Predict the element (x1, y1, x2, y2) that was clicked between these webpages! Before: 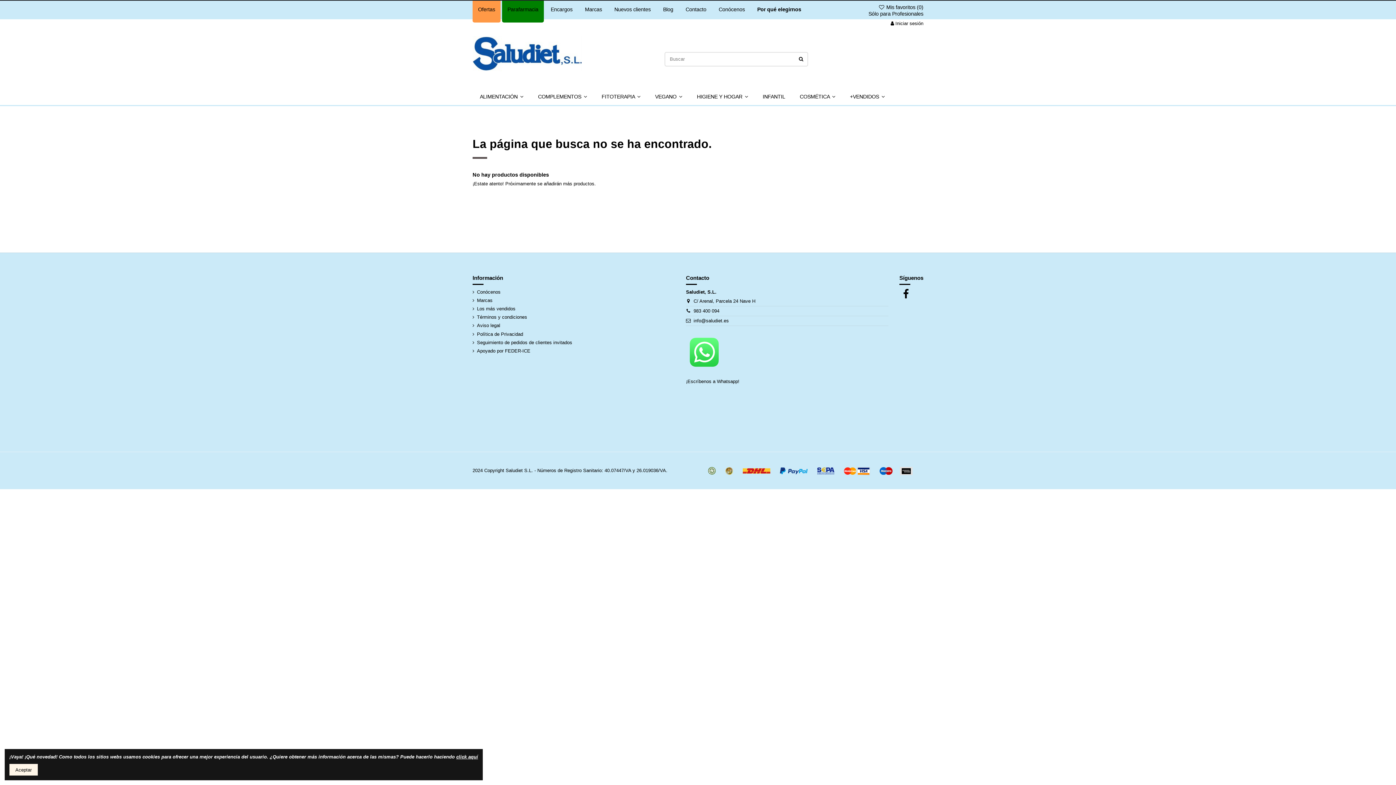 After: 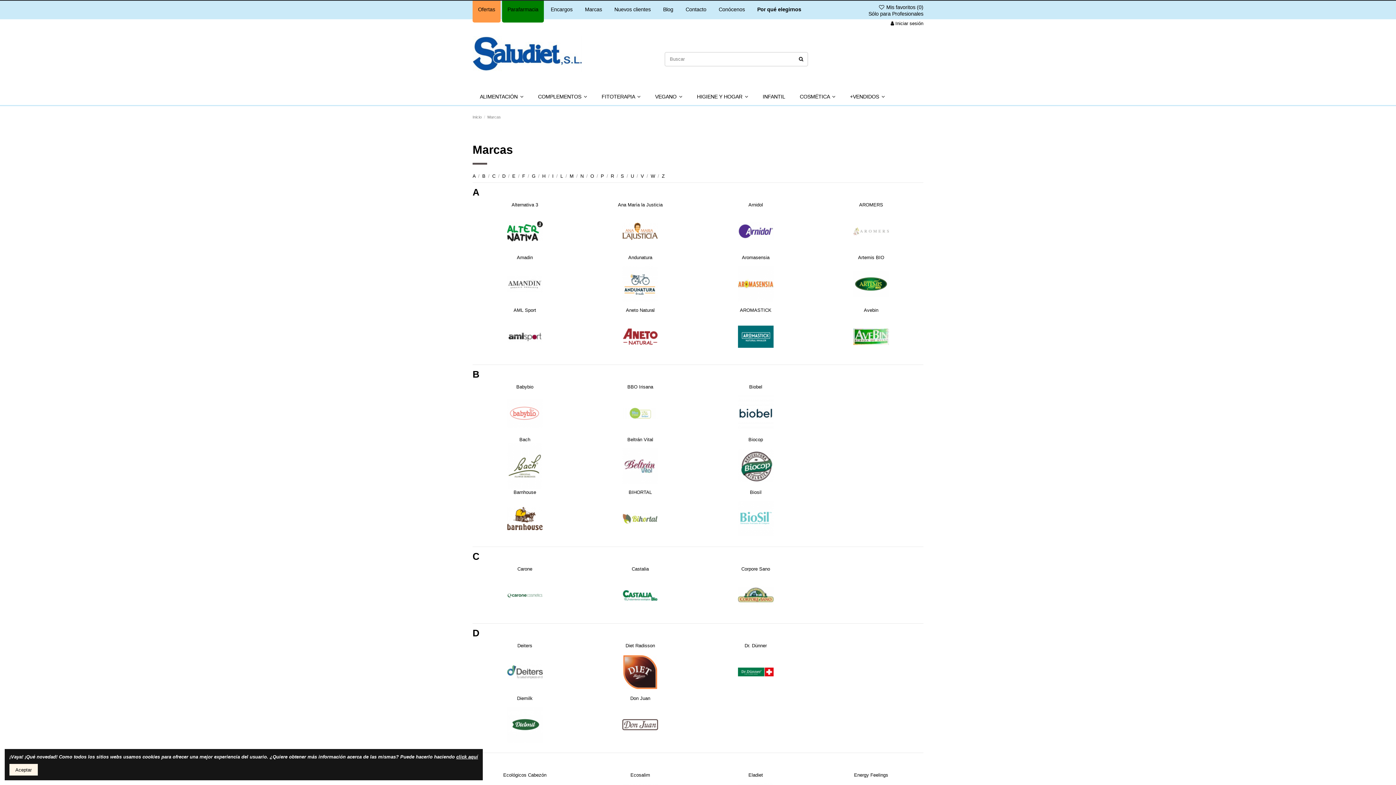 Action: bbox: (585, 6, 602, 12) label: Marcas